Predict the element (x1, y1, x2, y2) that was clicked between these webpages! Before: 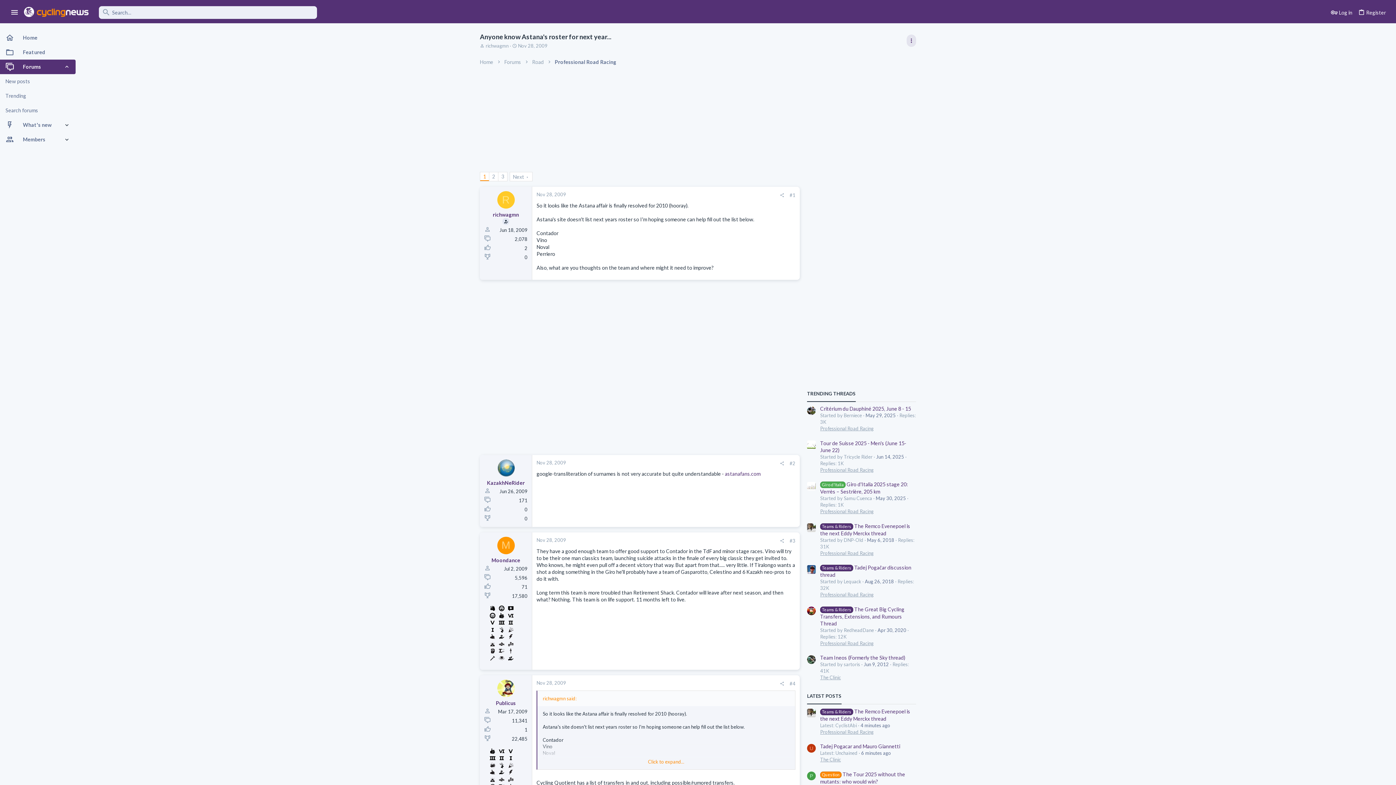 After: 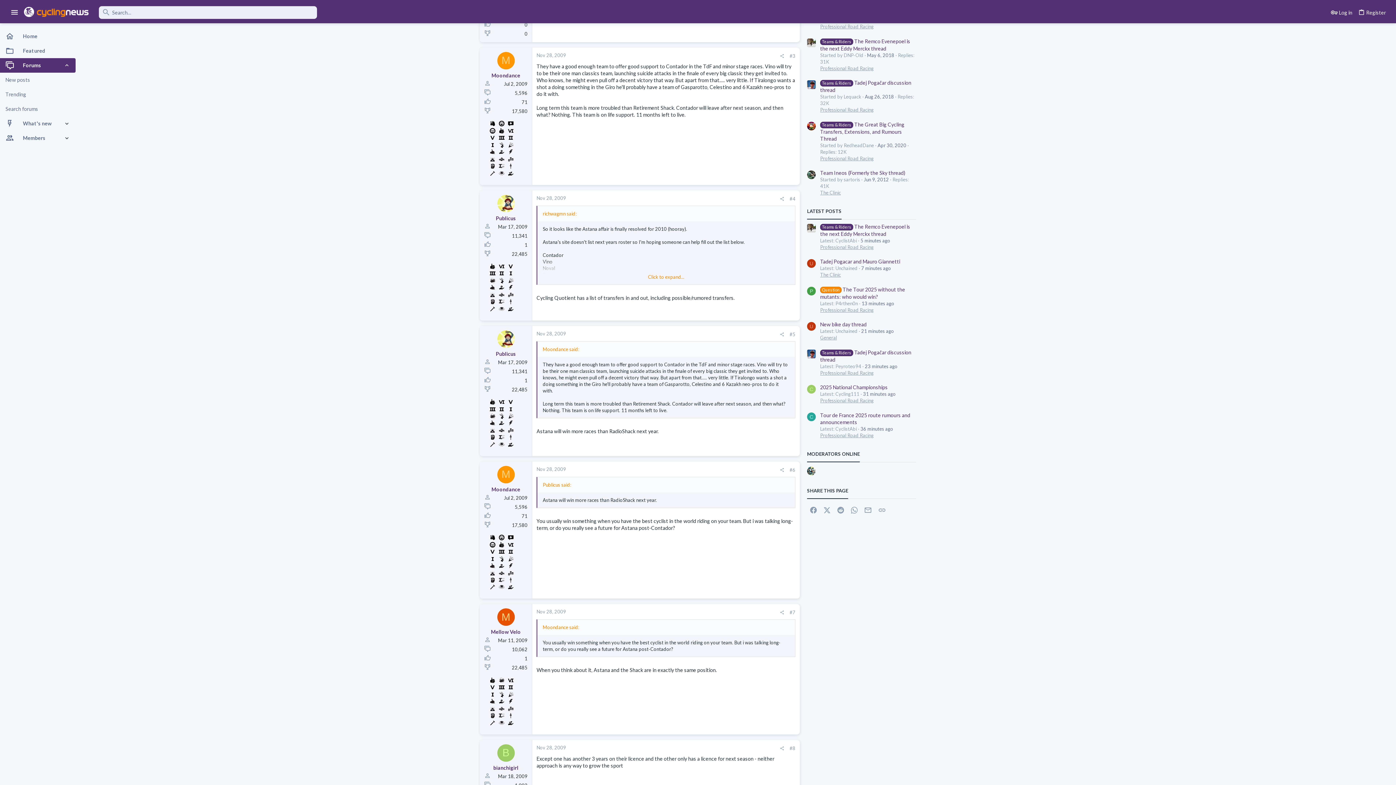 Action: bbox: (789, 538, 795, 543) label: #3